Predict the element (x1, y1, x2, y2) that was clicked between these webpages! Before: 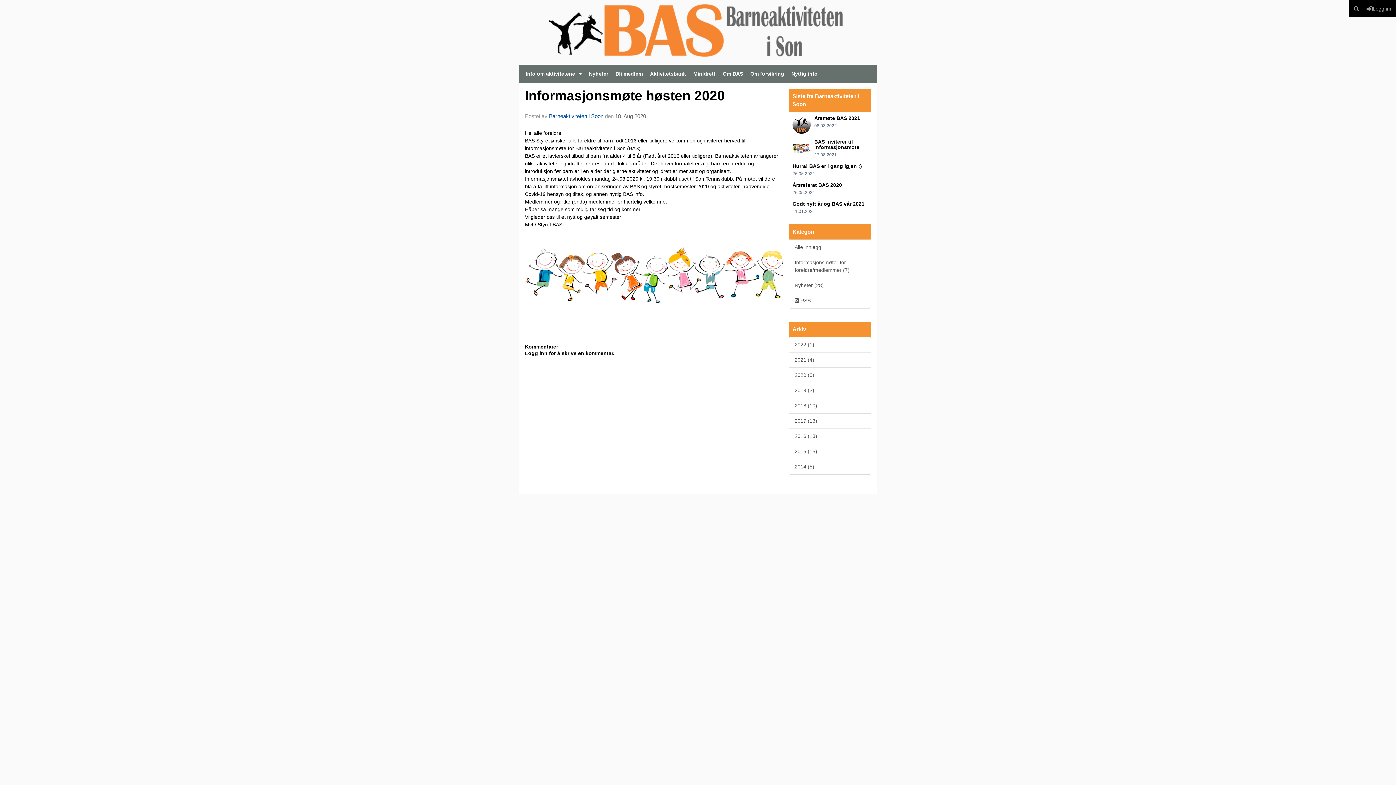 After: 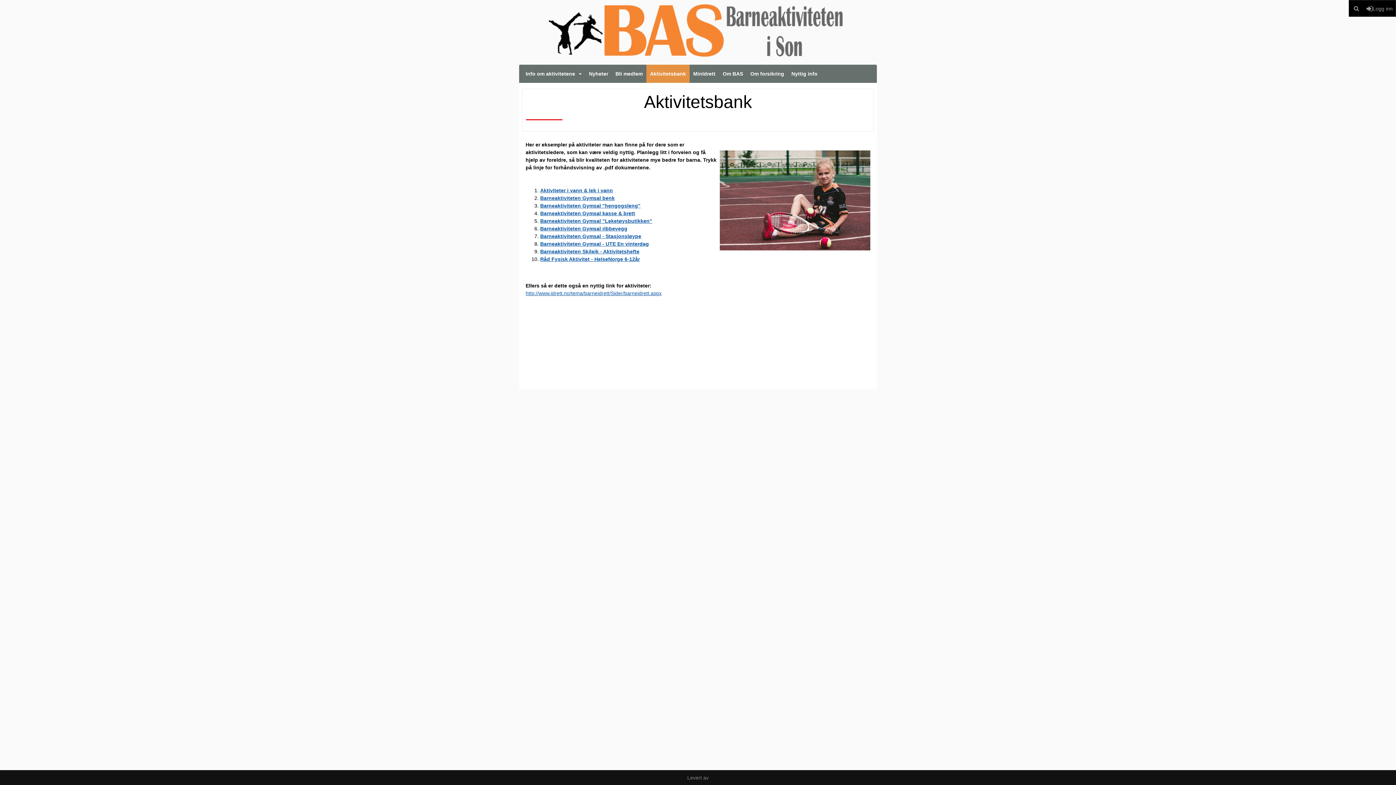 Action: label: Aktivitetsbank bbox: (646, 64, 689, 82)